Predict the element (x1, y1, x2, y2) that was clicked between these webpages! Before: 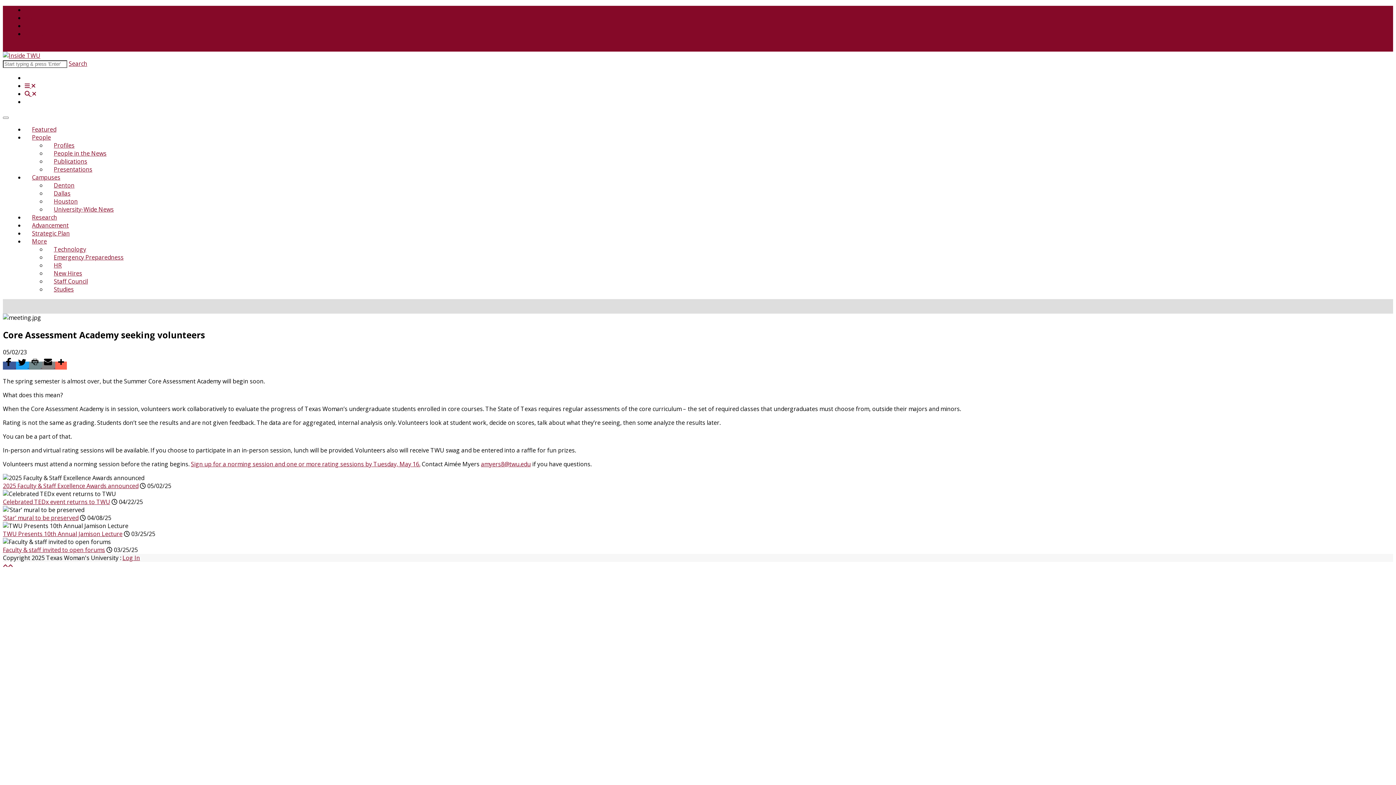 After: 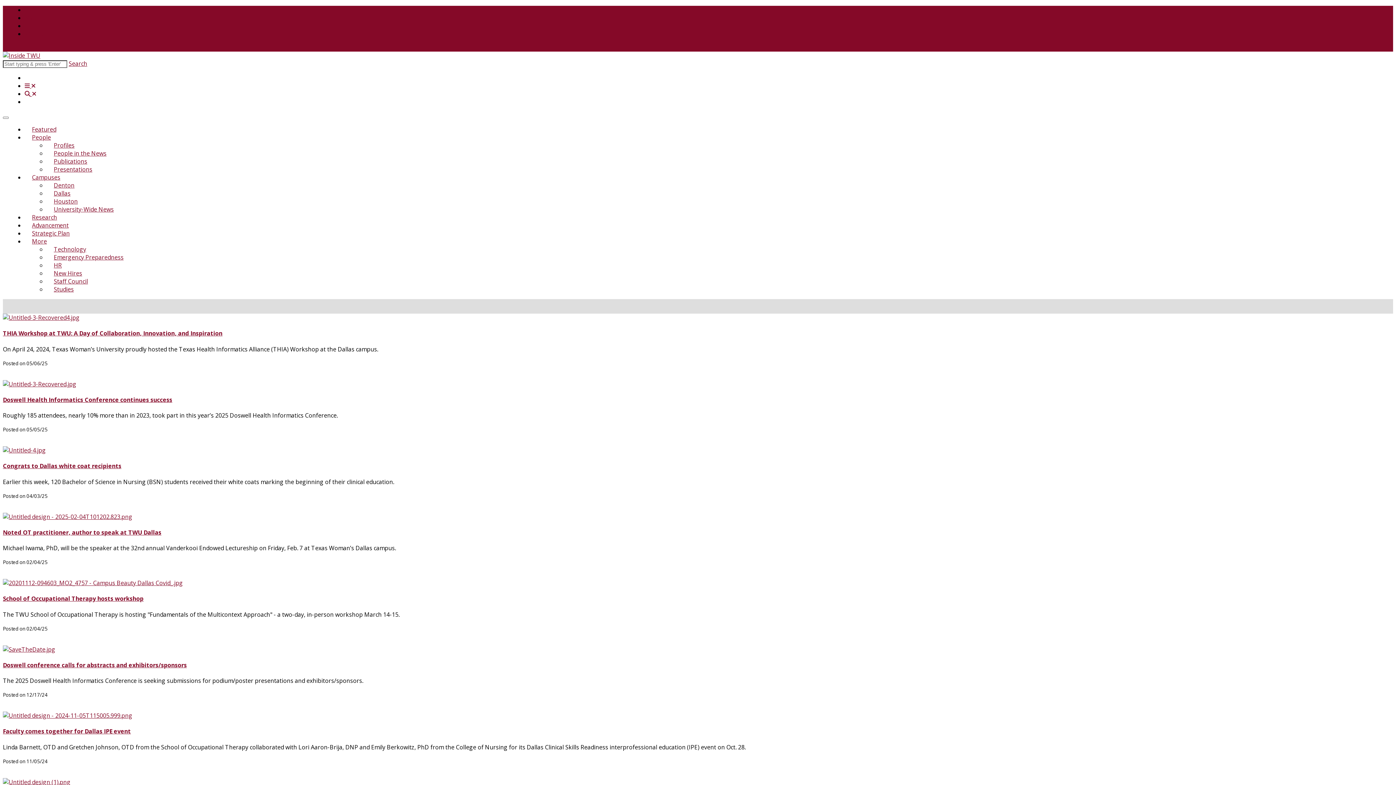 Action: label: Dallas bbox: (46, 189, 70, 197)